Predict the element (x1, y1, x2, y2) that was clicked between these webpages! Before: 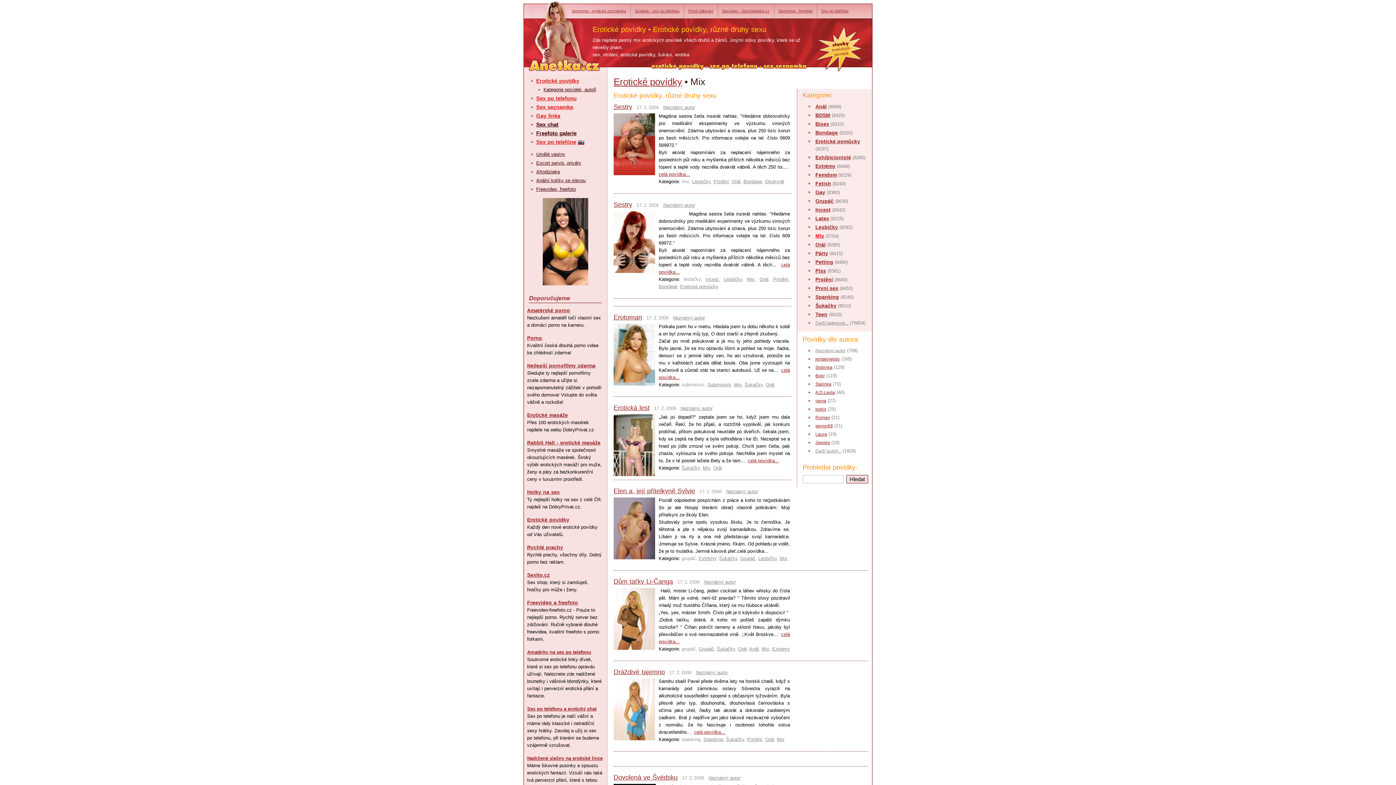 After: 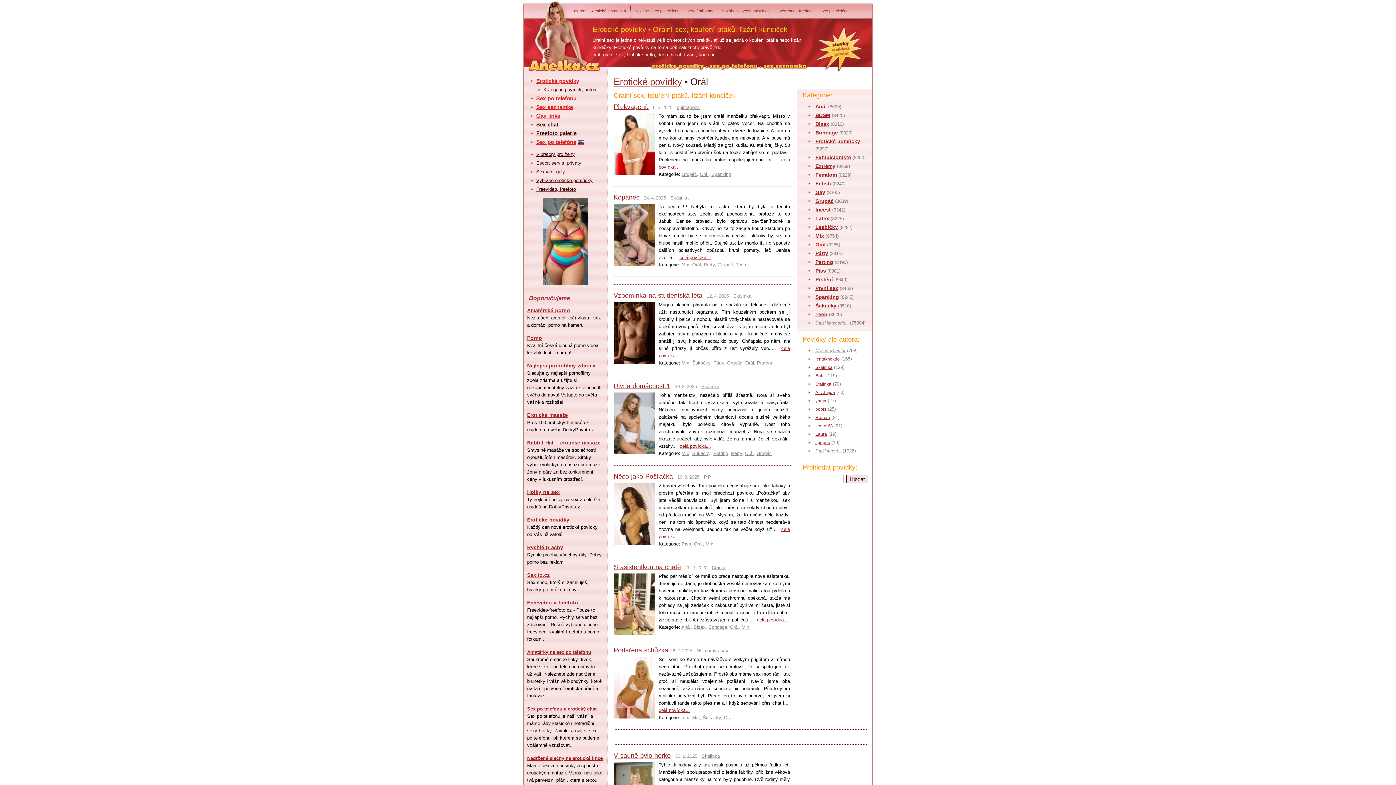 Action: label: Orál bbox: (765, 737, 774, 742)